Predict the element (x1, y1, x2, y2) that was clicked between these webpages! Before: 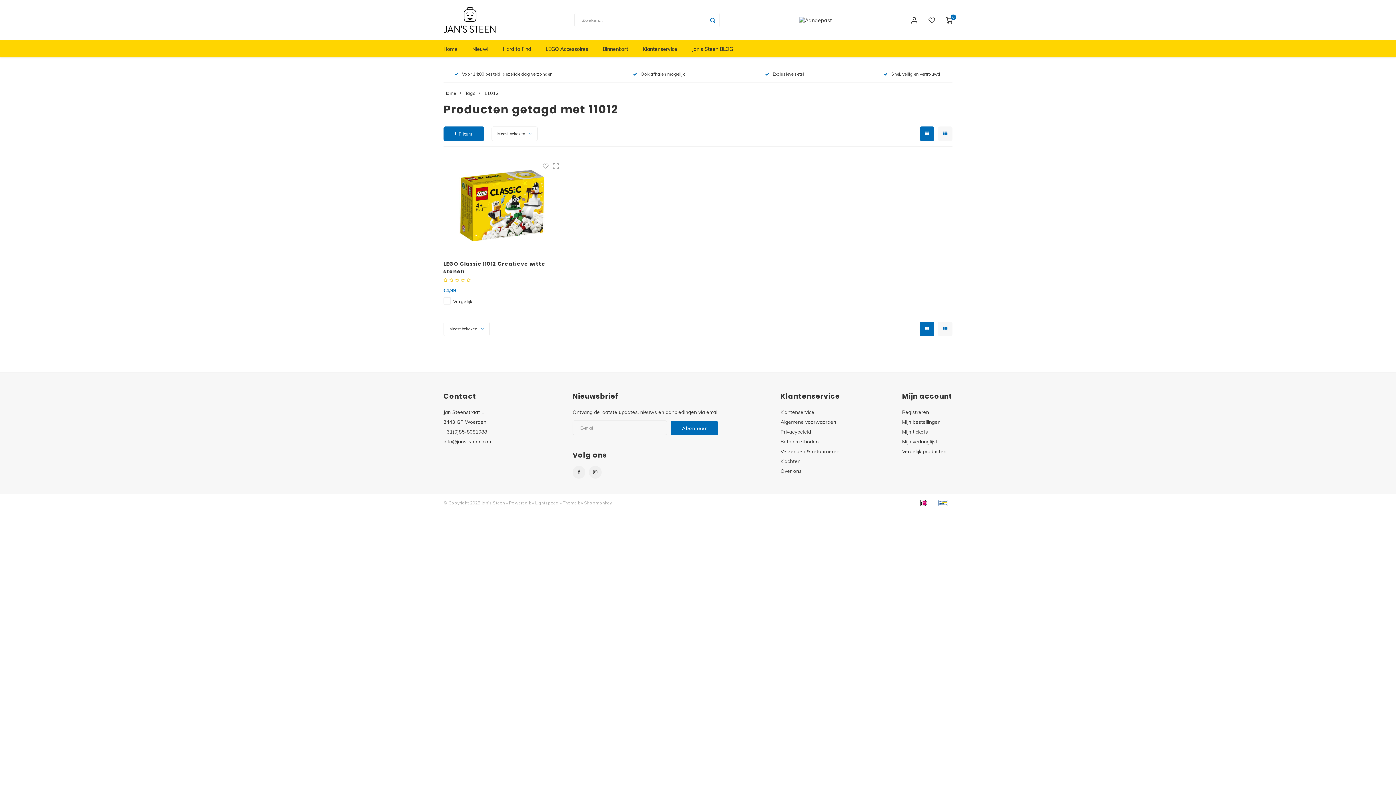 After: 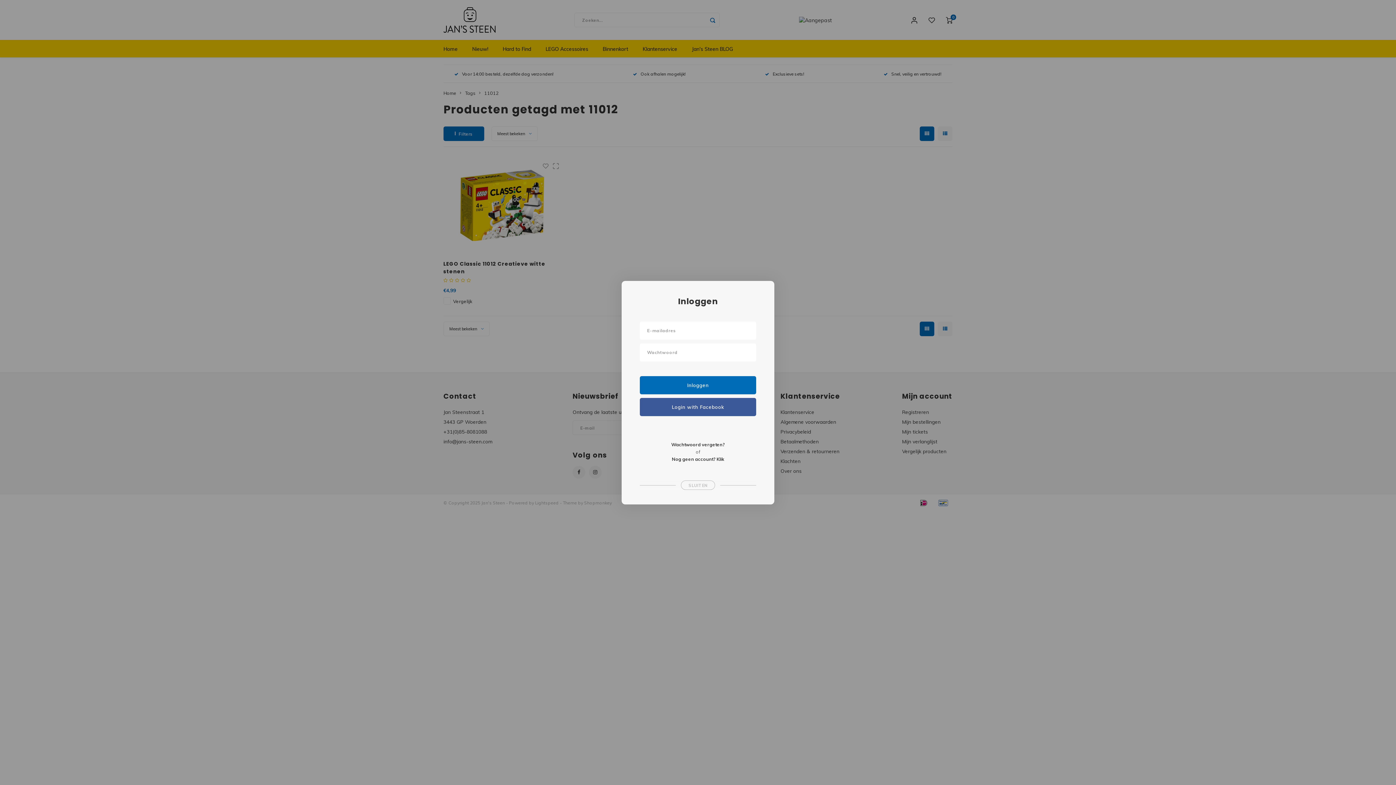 Action: bbox: (928, 16, 935, 23)